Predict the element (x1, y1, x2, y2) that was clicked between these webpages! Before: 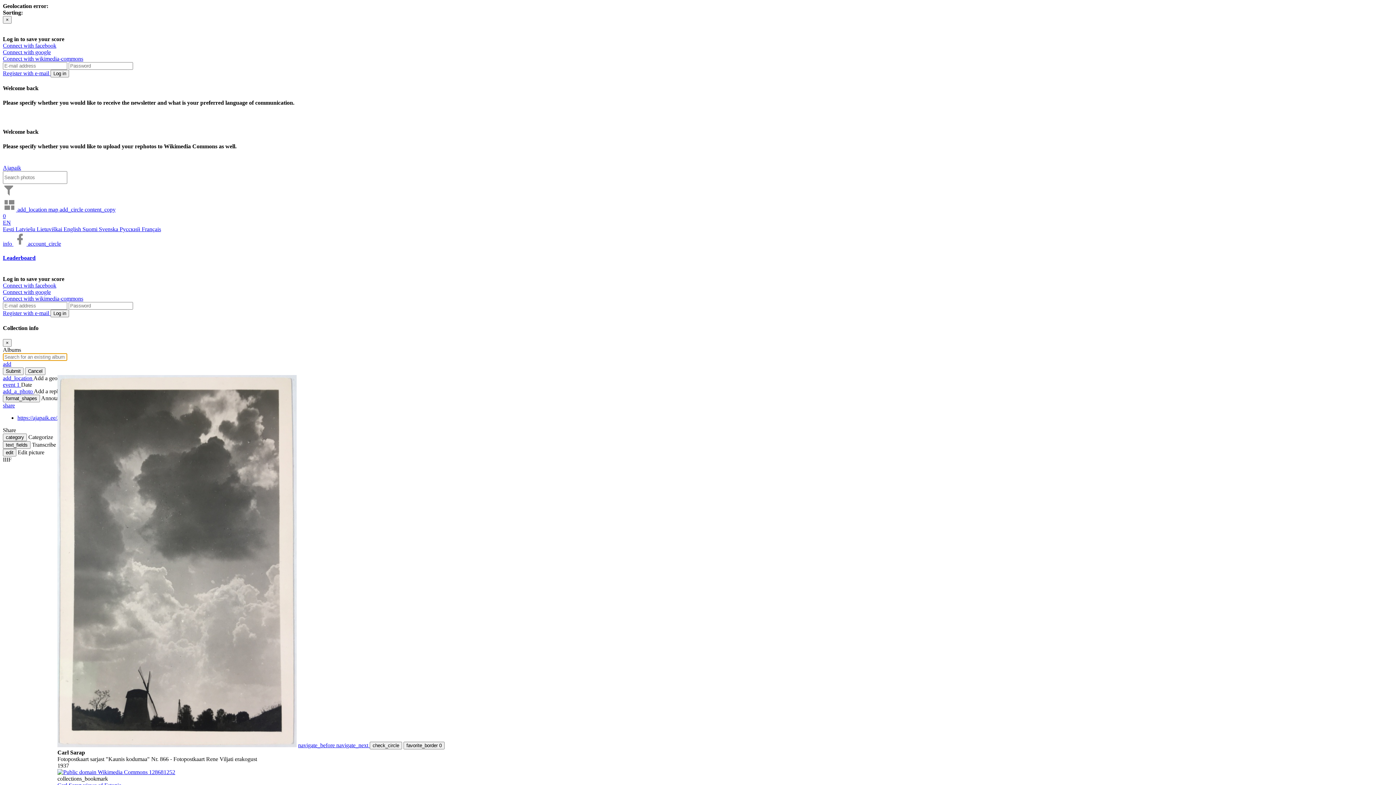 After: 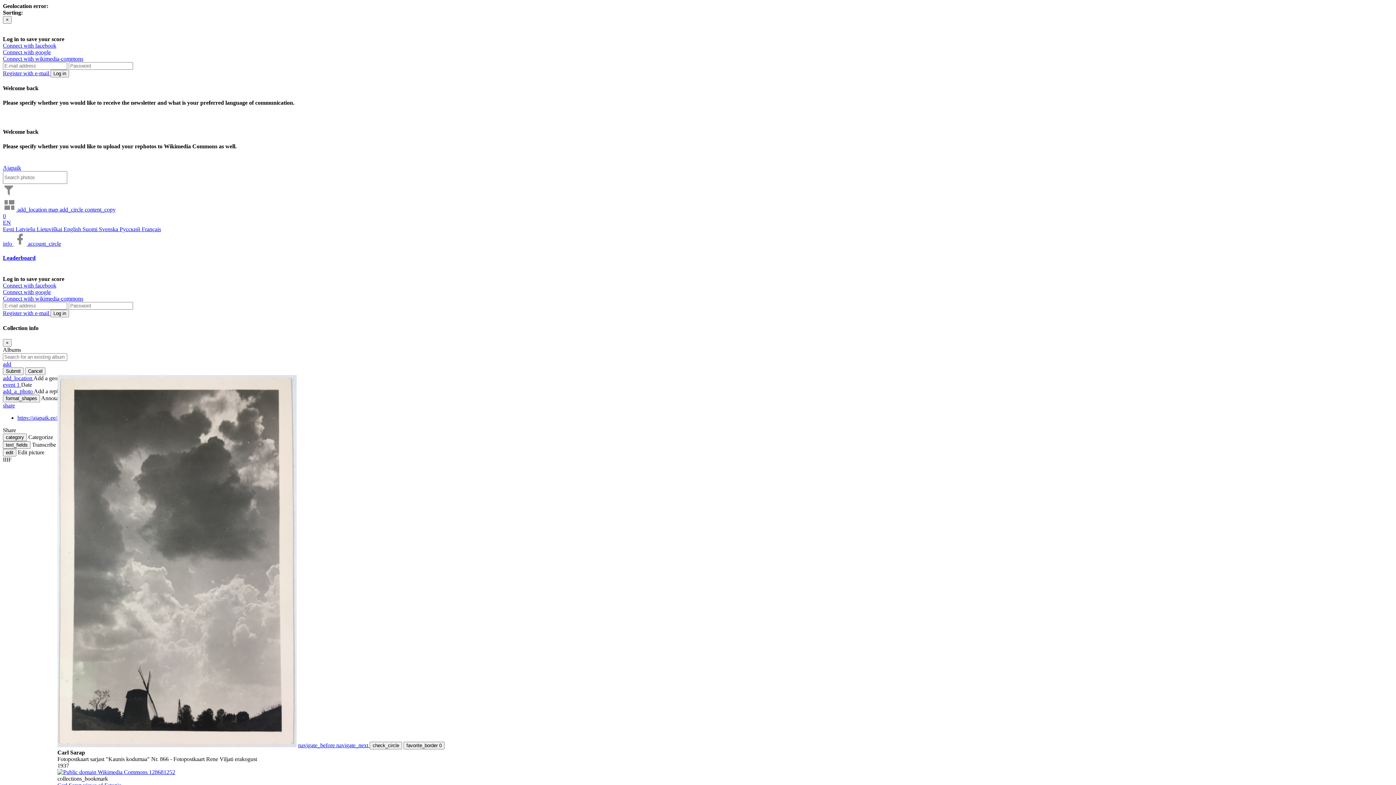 Action: label: Русский  bbox: (119, 226, 141, 232)